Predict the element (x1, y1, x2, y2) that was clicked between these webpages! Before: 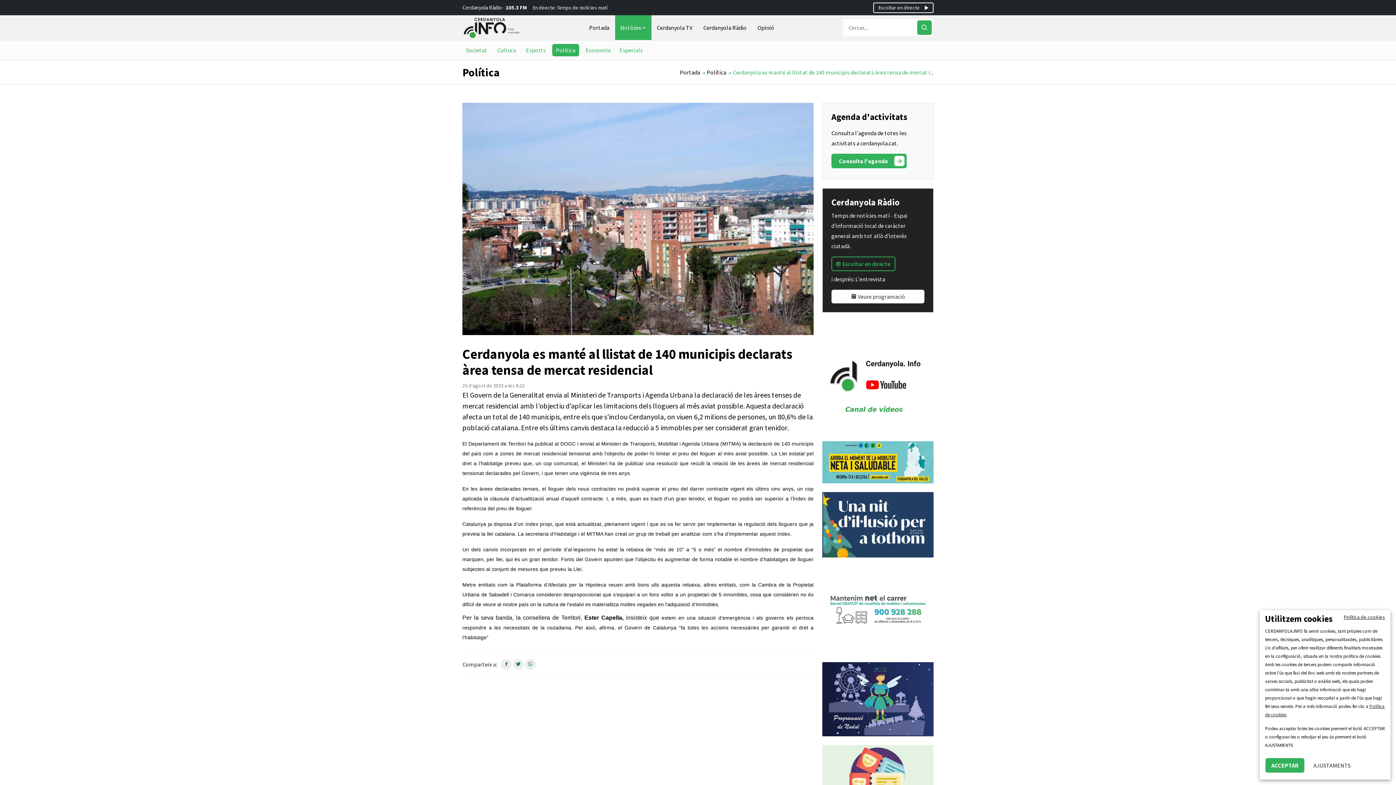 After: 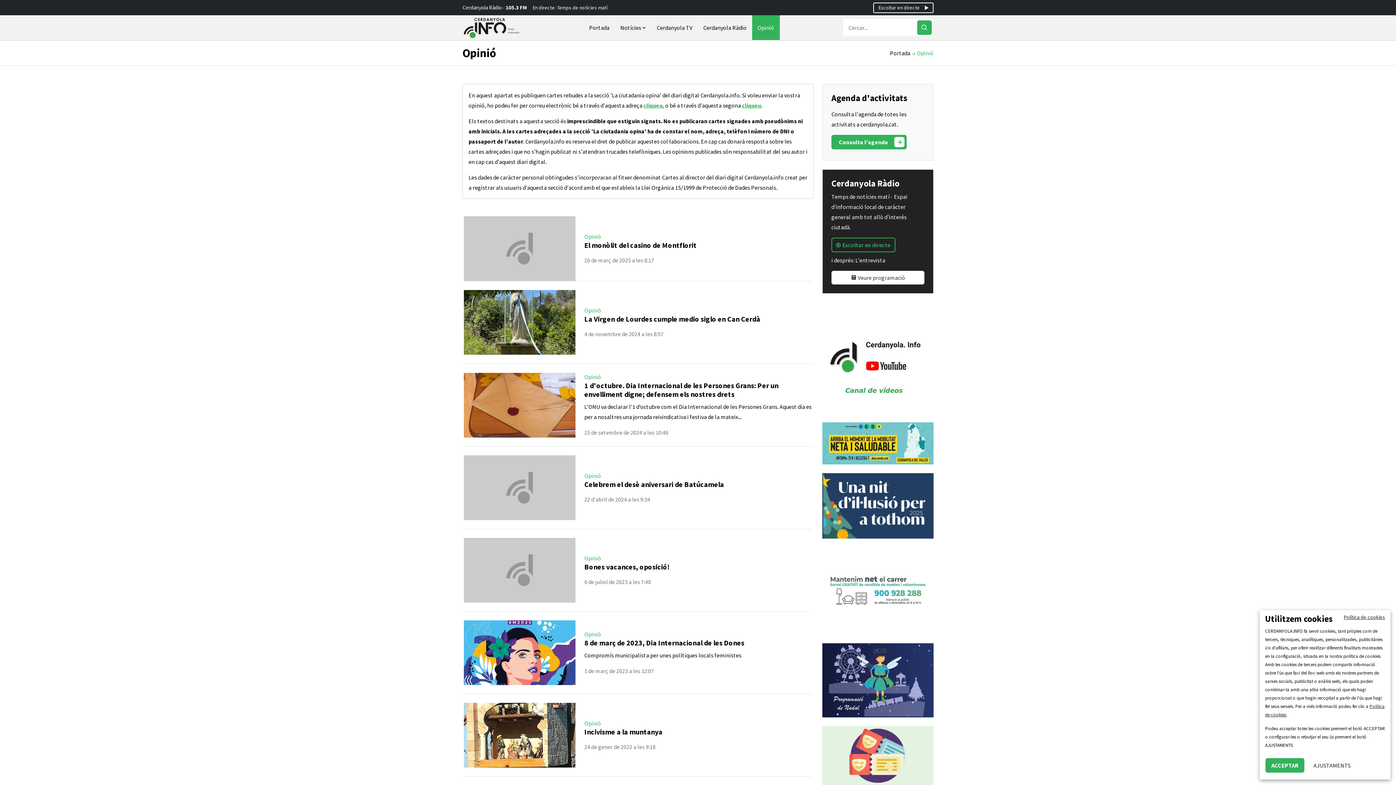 Action: label: Opinió bbox: (752, 15, 779, 40)